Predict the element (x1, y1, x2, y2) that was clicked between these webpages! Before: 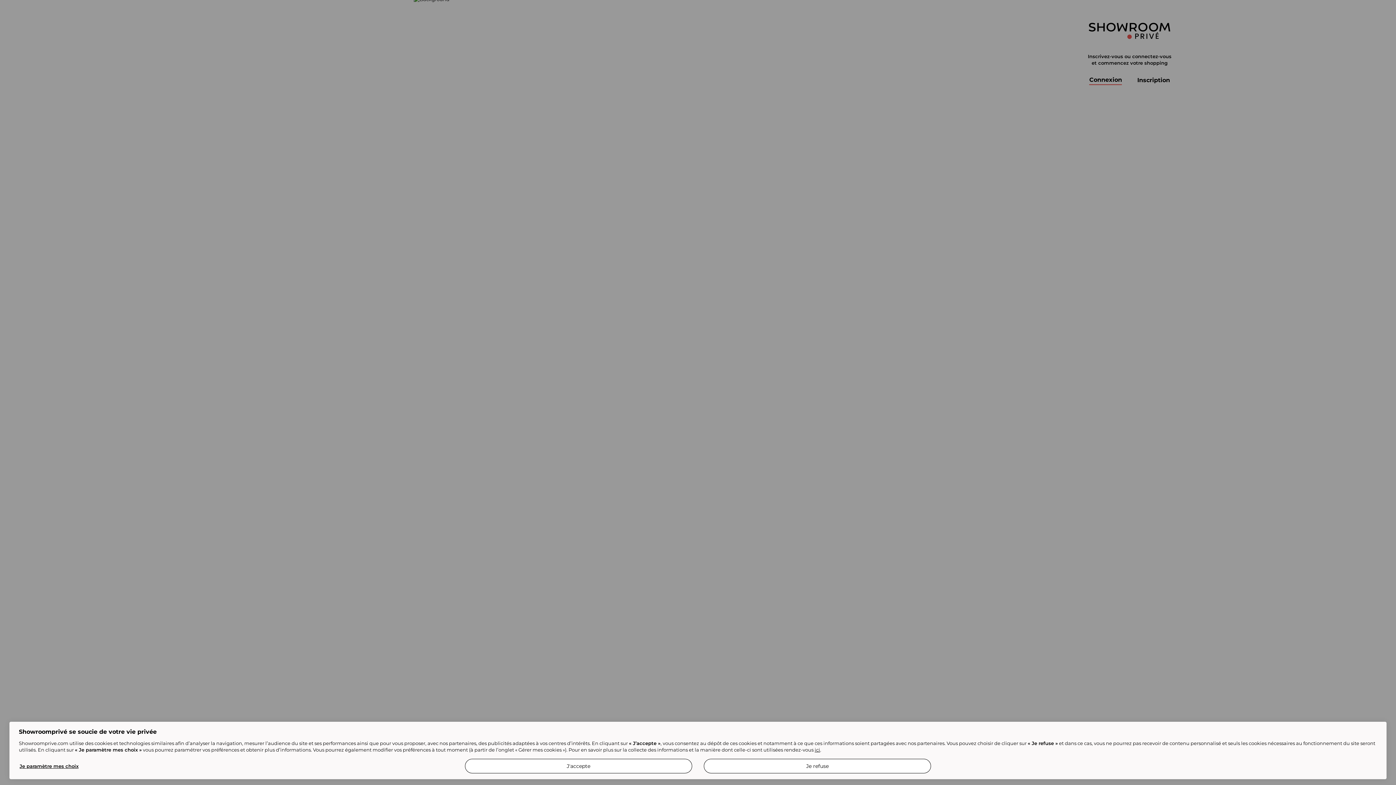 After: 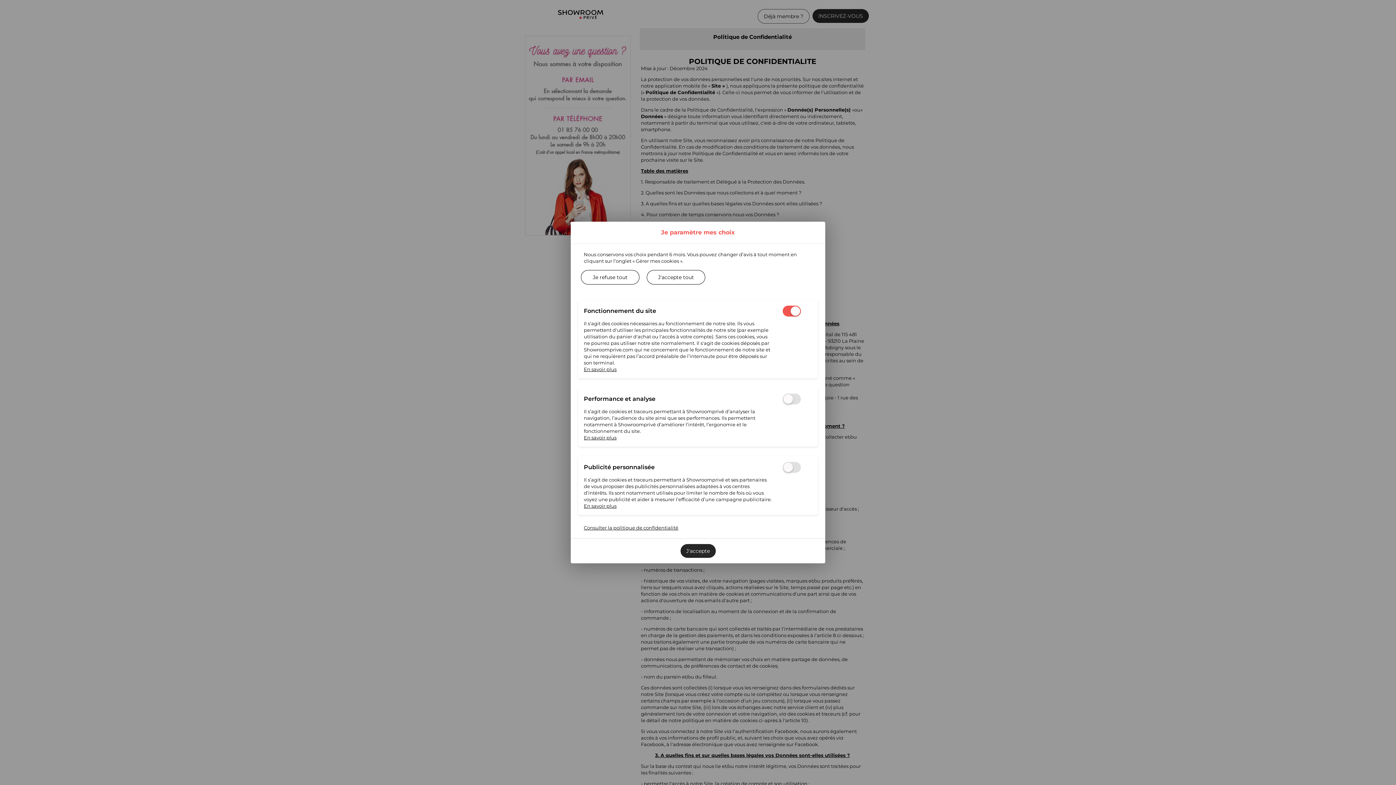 Action: bbox: (814, 747, 820, 753) label: ici